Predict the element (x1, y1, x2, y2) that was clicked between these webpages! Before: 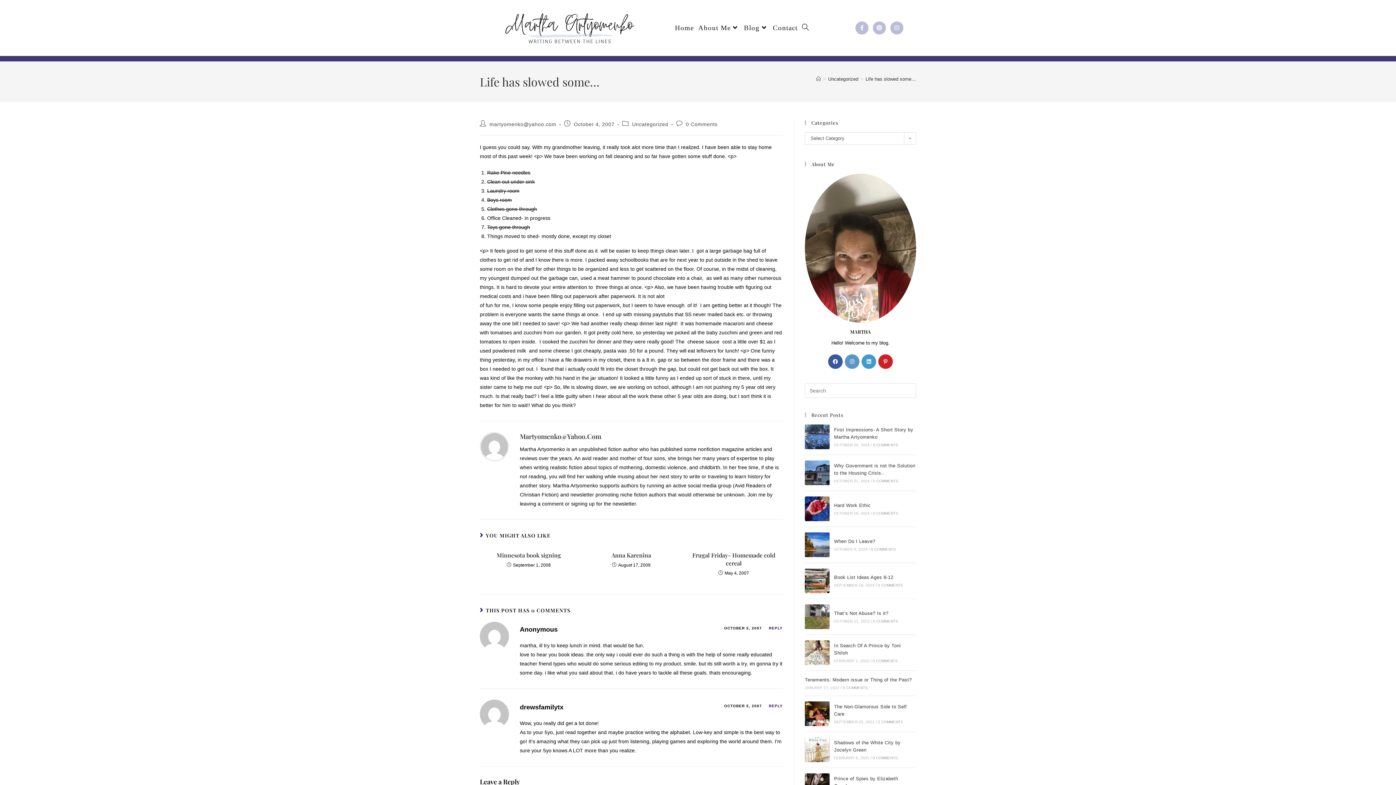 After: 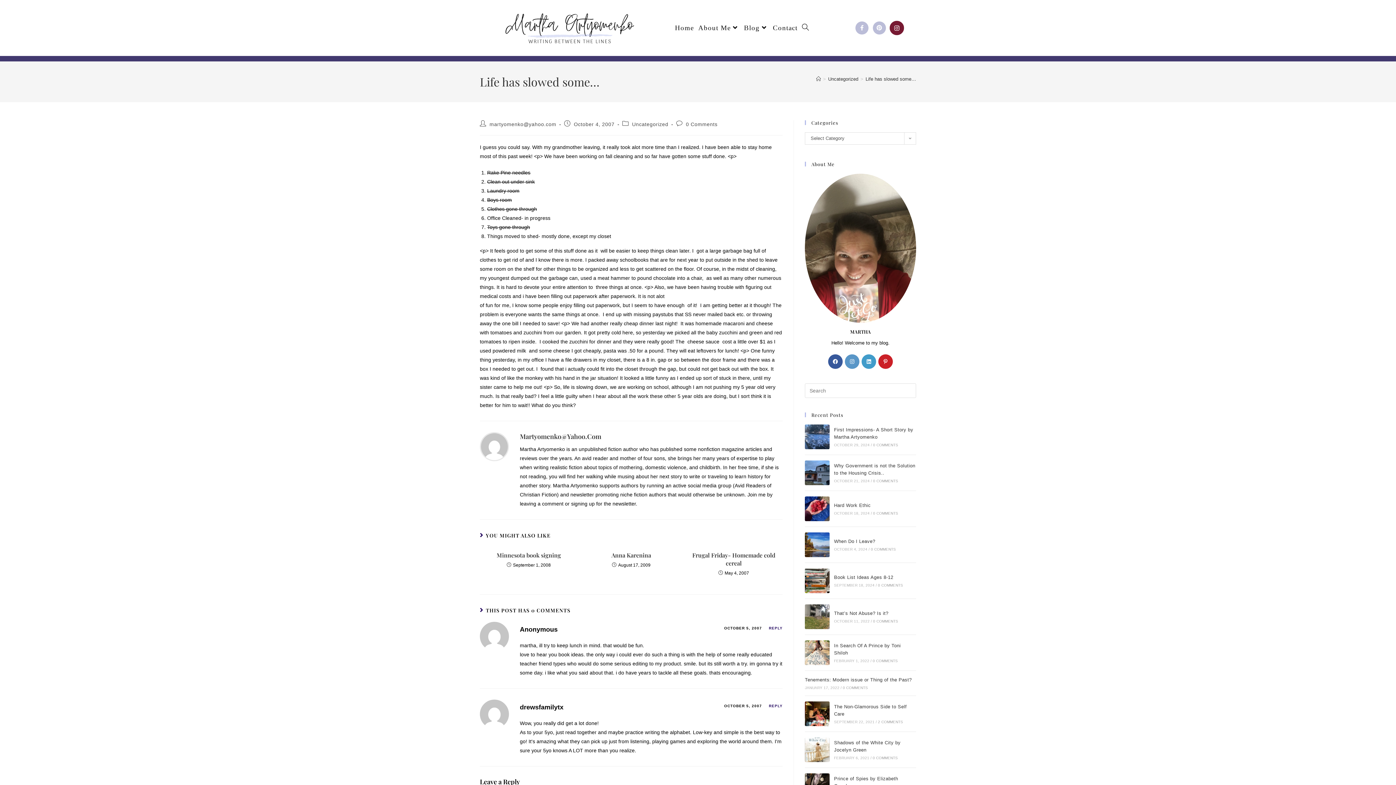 Action: label: Instagram bbox: (890, 21, 903, 34)